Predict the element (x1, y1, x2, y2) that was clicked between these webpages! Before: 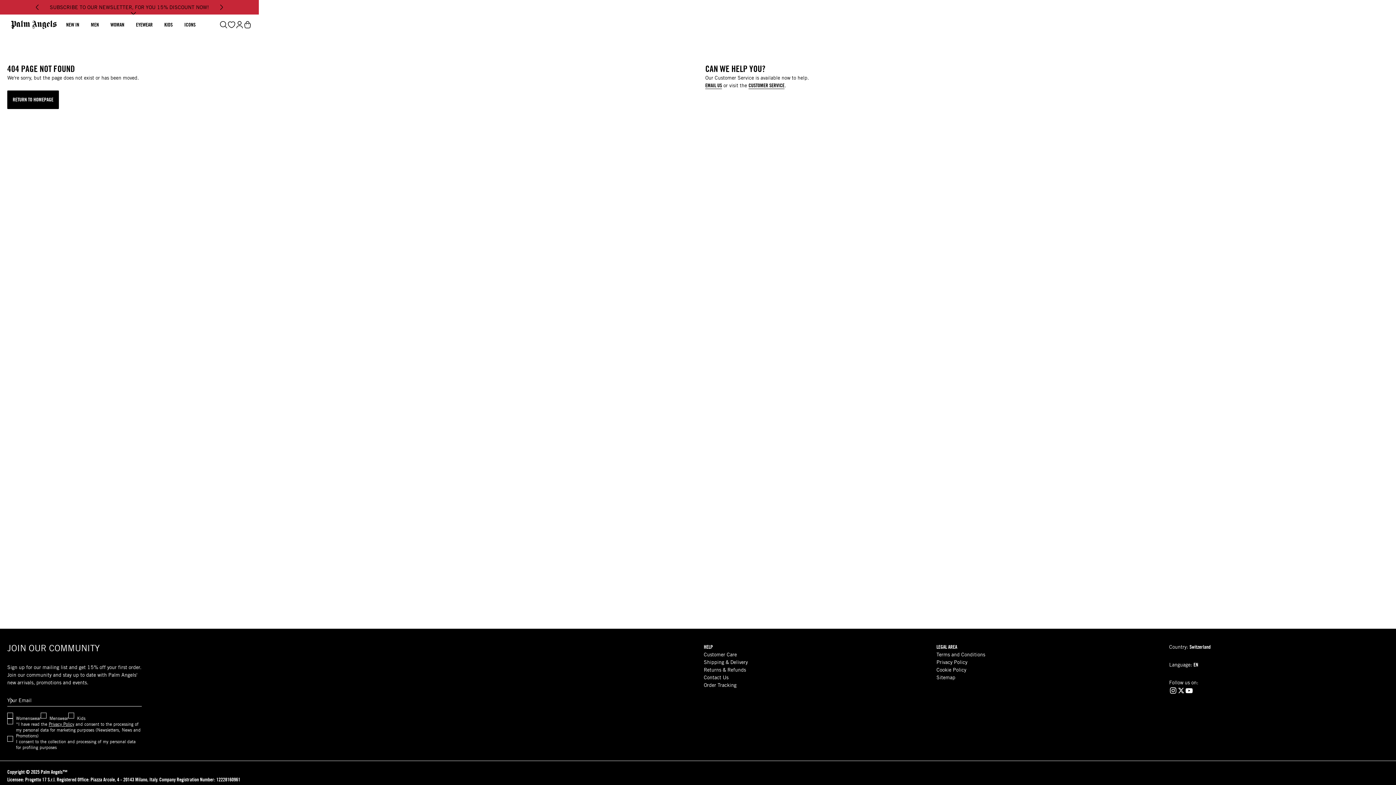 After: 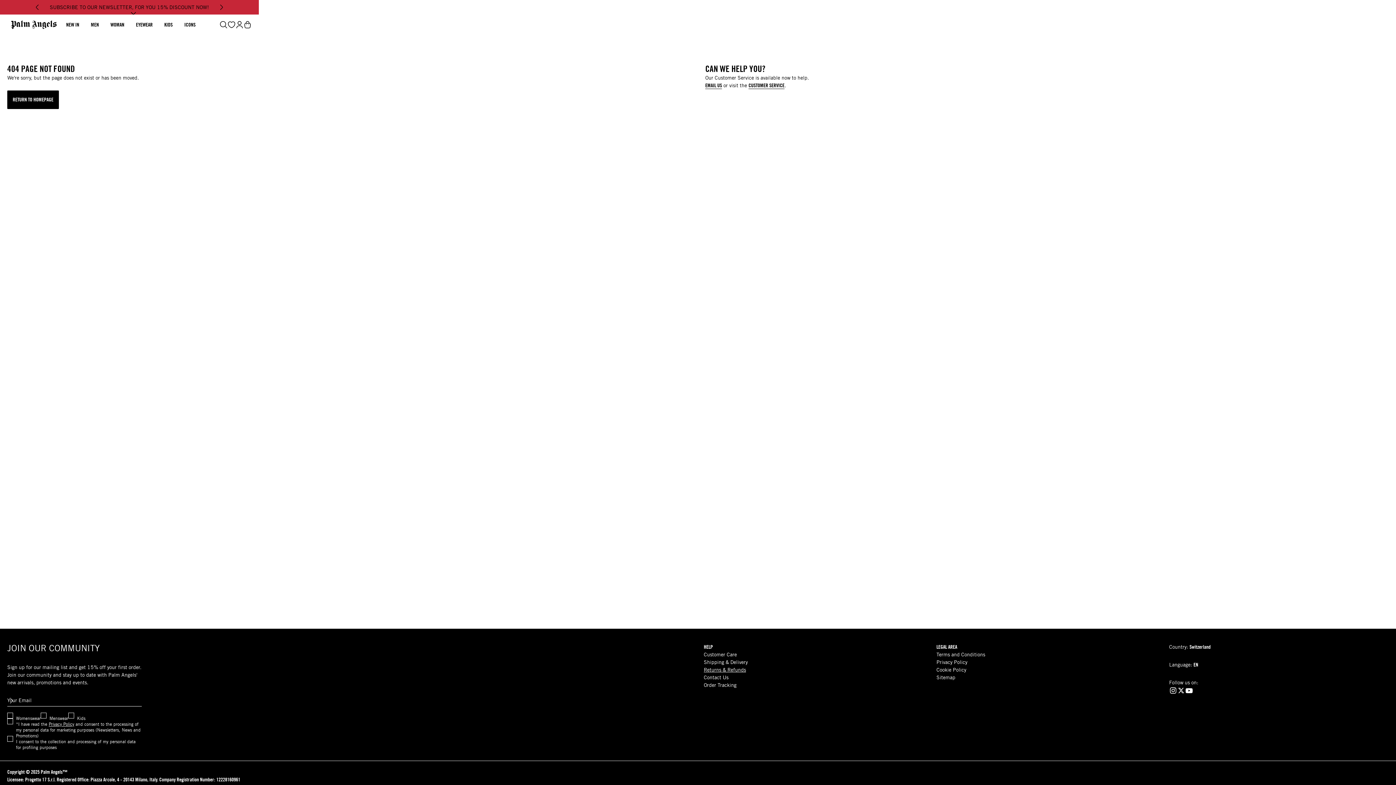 Action: bbox: (704, 666, 746, 674) label: Returns & Refunds